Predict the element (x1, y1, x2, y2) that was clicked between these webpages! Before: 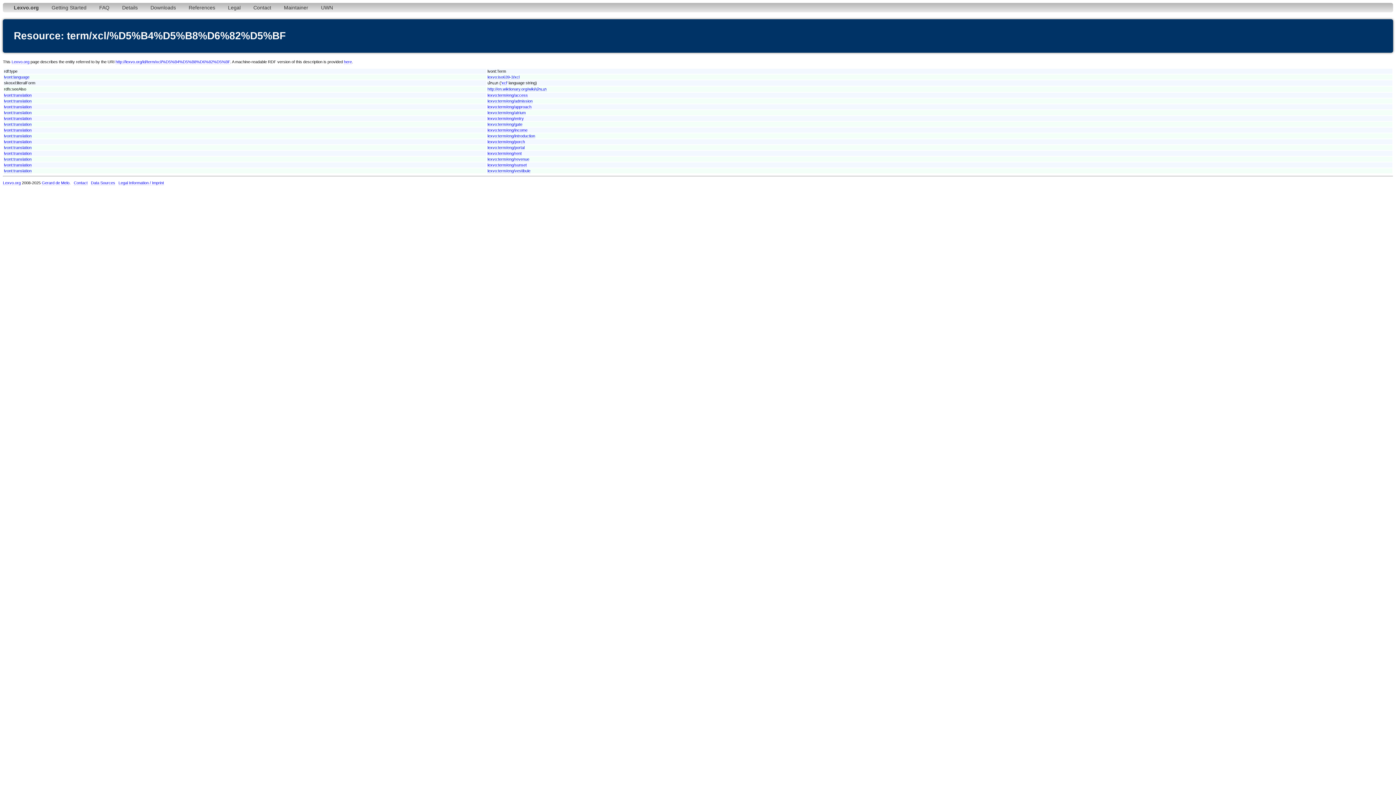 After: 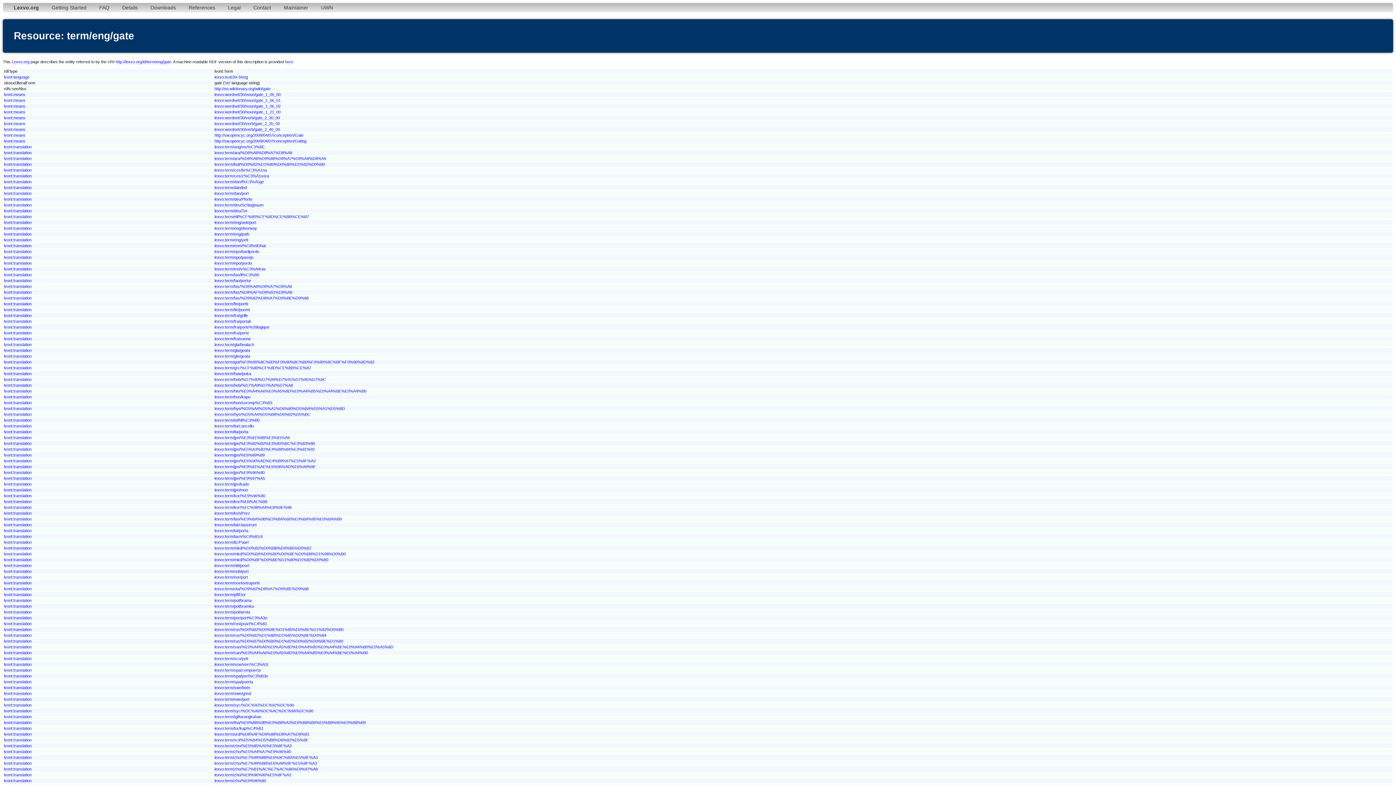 Action: label: lexvo:term/eng/gate bbox: (487, 122, 522, 126)